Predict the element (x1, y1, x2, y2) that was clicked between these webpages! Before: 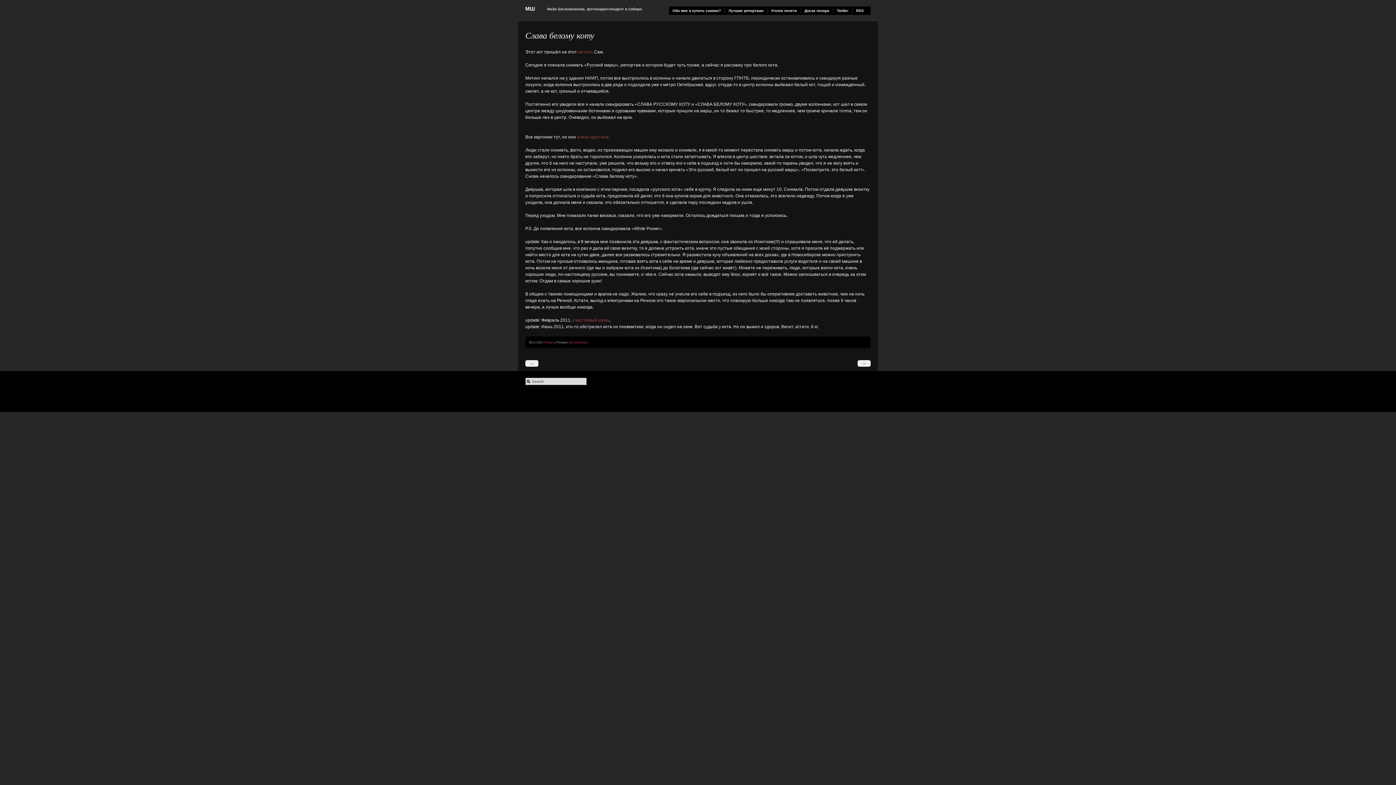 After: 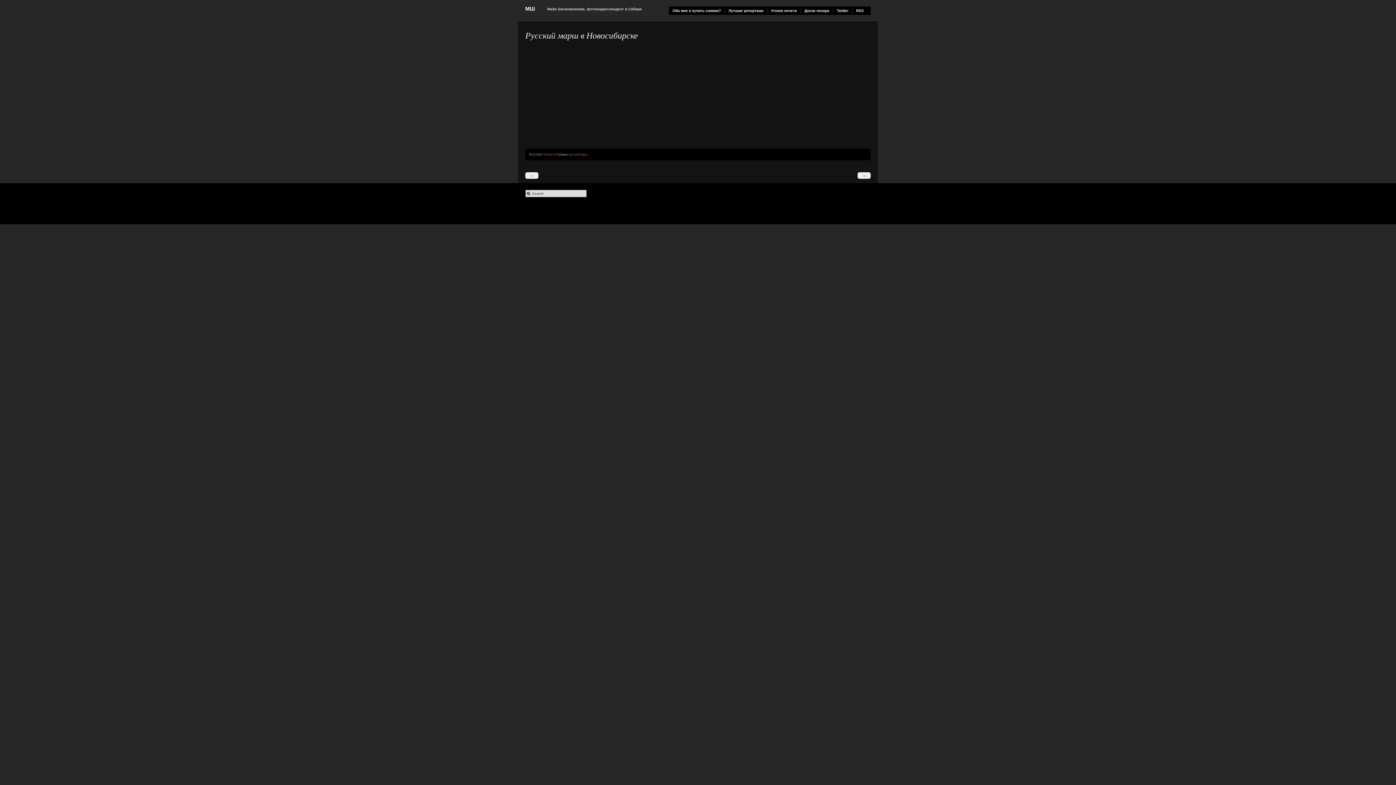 Action: label: ← bbox: (525, 360, 538, 367)